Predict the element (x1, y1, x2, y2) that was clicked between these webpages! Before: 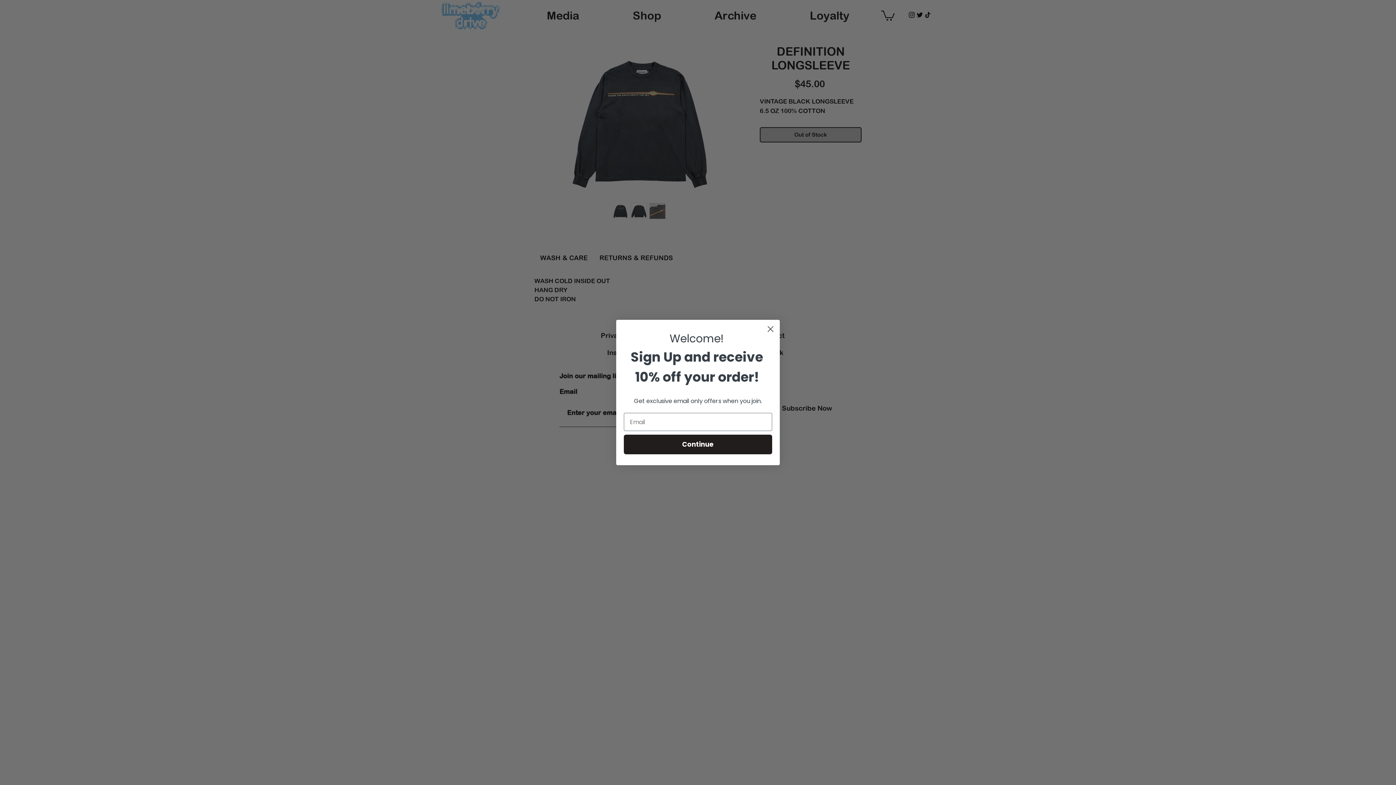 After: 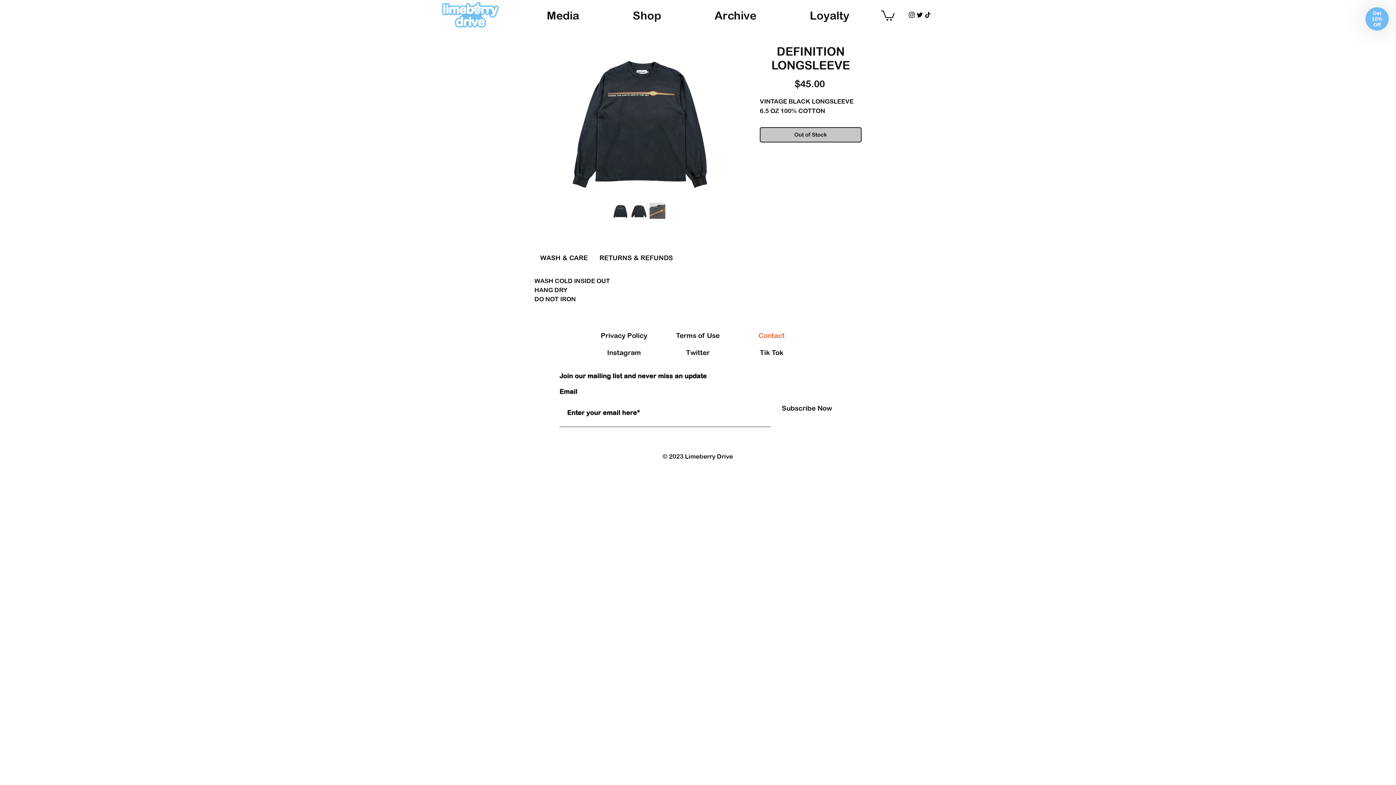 Action: bbox: (764, 322, 777, 335) label: Close dialog